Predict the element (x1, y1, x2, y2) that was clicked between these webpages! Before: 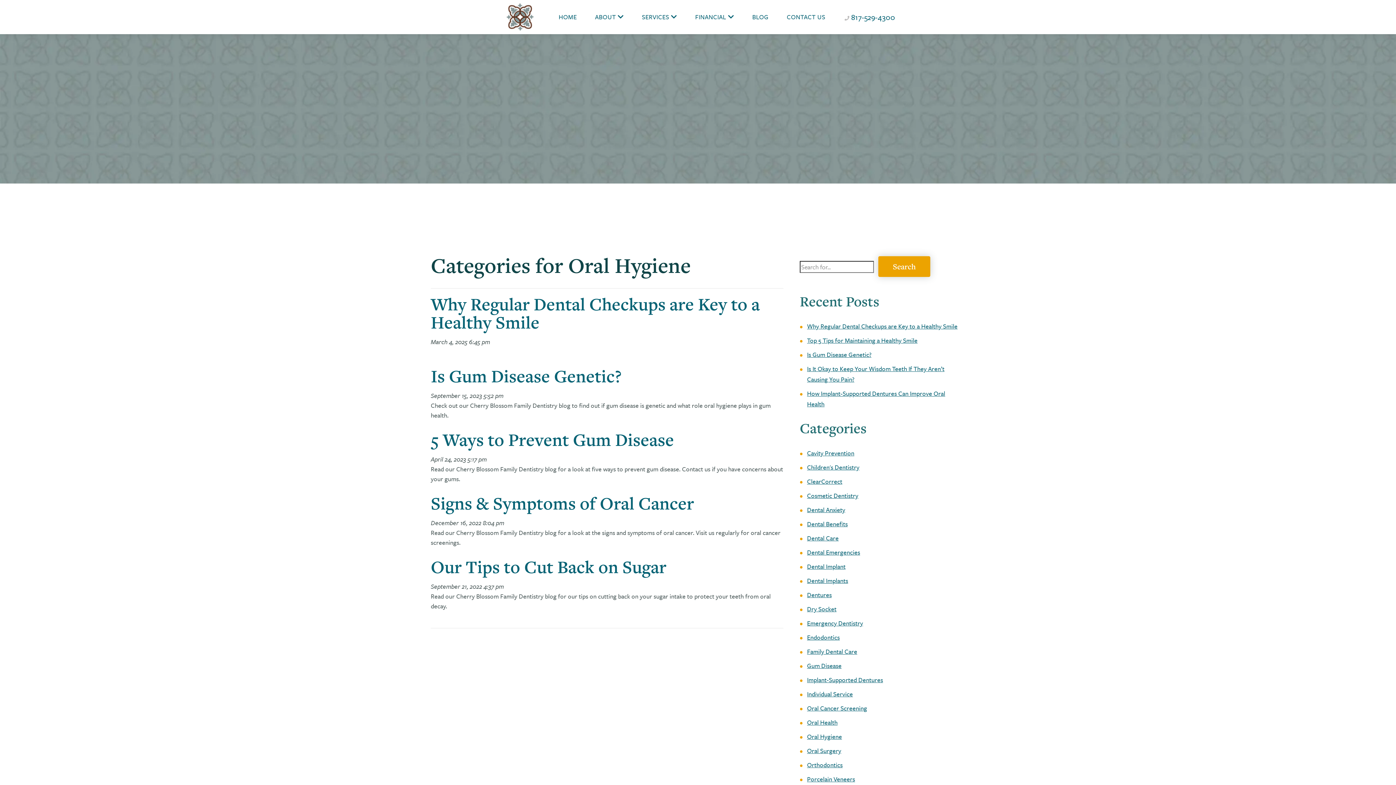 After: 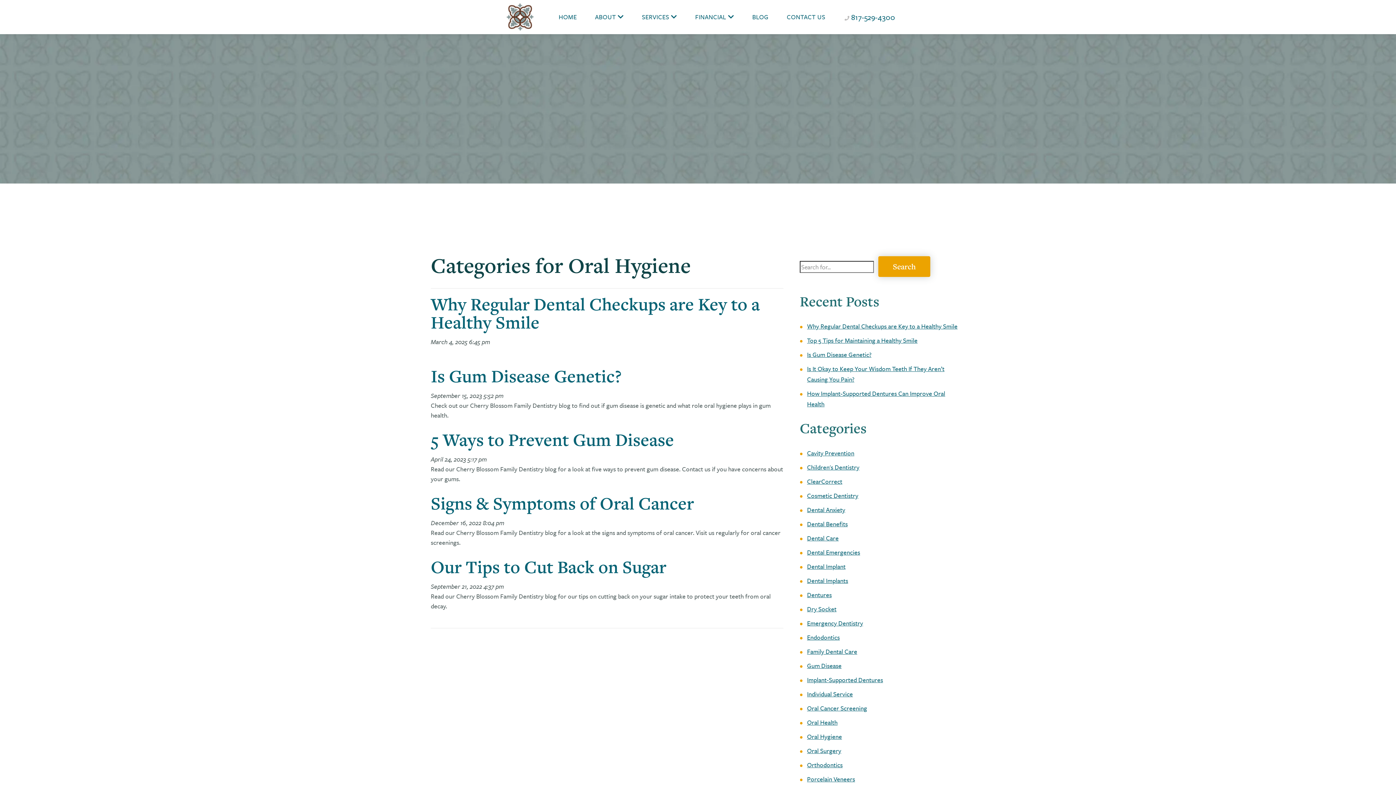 Action: bbox: (807, 732, 842, 741) label: Oral Hygiene